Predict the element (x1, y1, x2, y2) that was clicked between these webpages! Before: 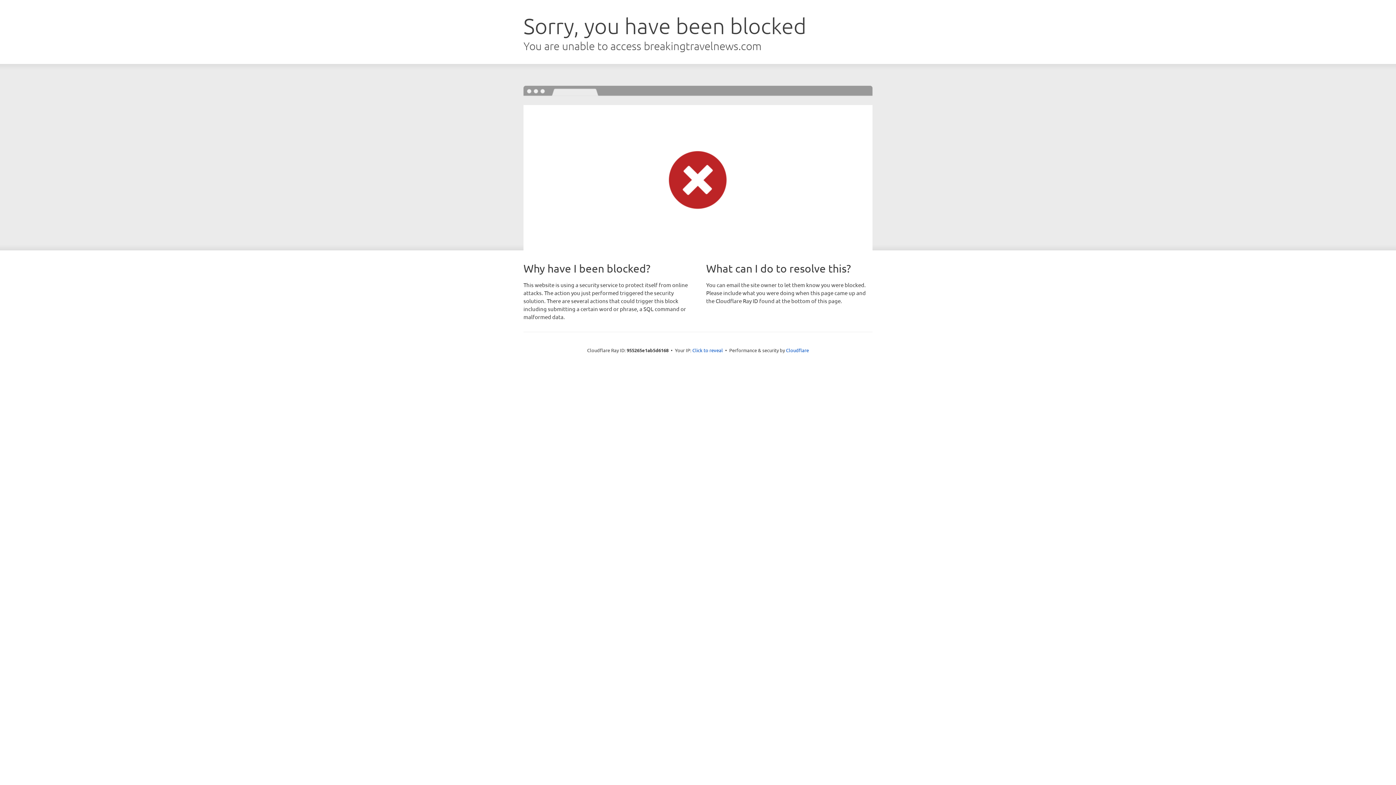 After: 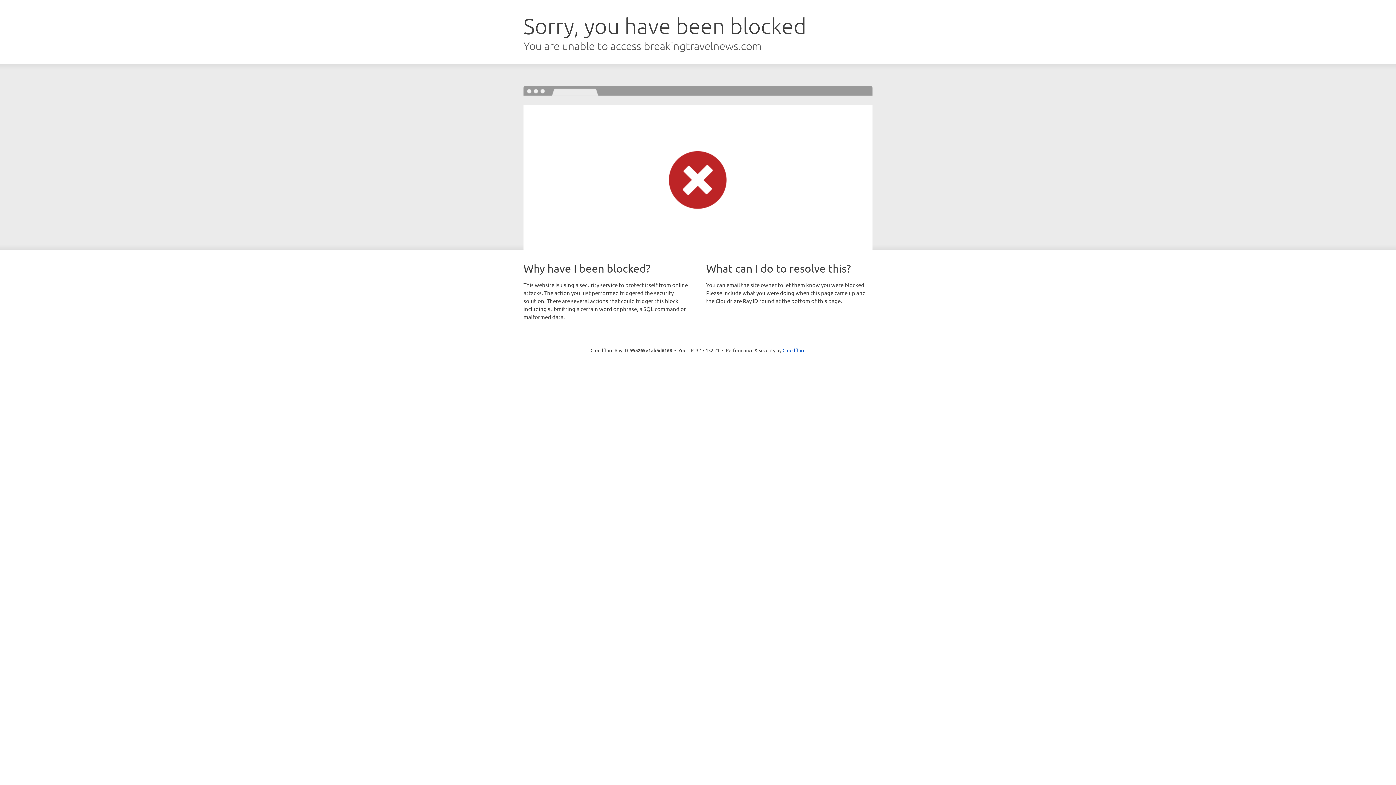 Action: bbox: (692, 346, 723, 353) label: Click to reveal